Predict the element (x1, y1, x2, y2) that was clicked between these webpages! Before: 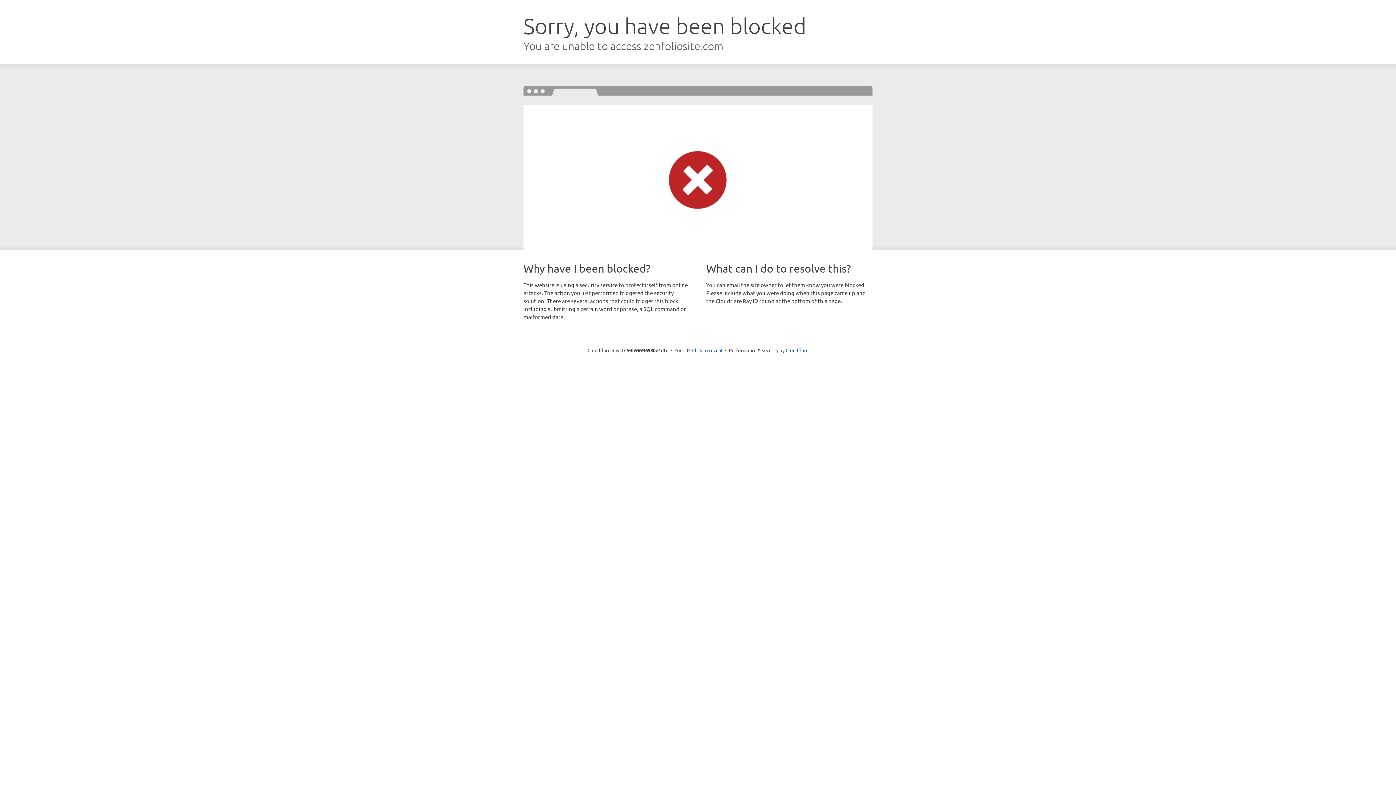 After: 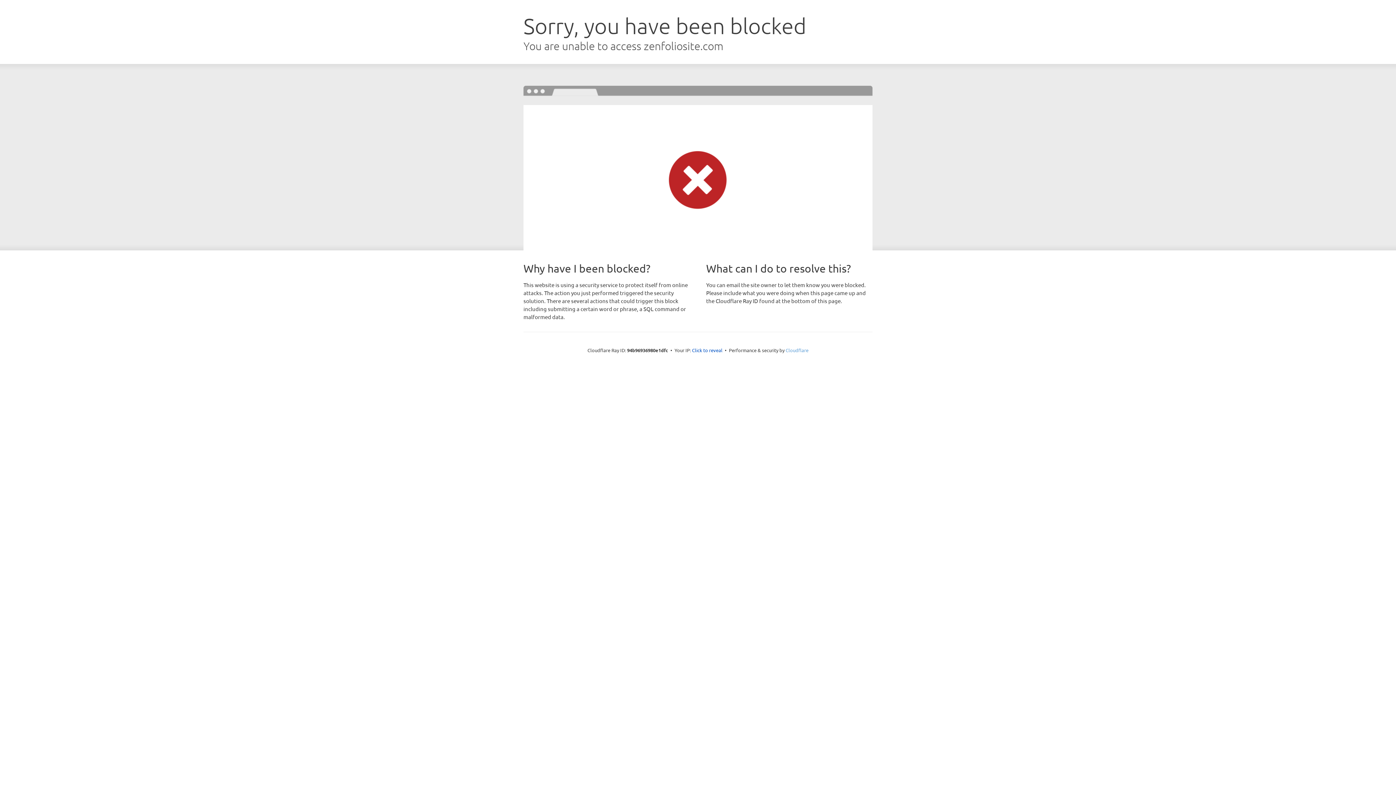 Action: label: Cloudflare bbox: (785, 347, 808, 353)